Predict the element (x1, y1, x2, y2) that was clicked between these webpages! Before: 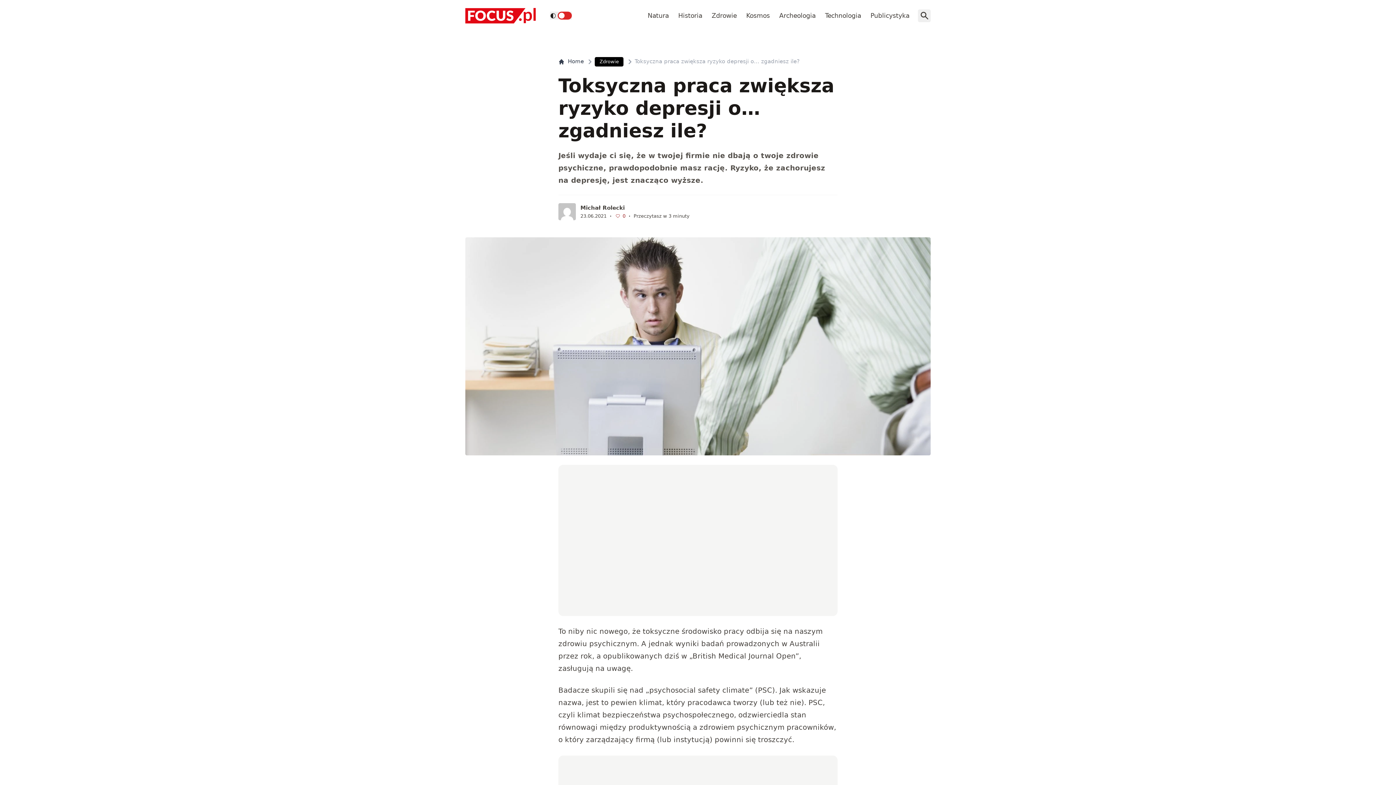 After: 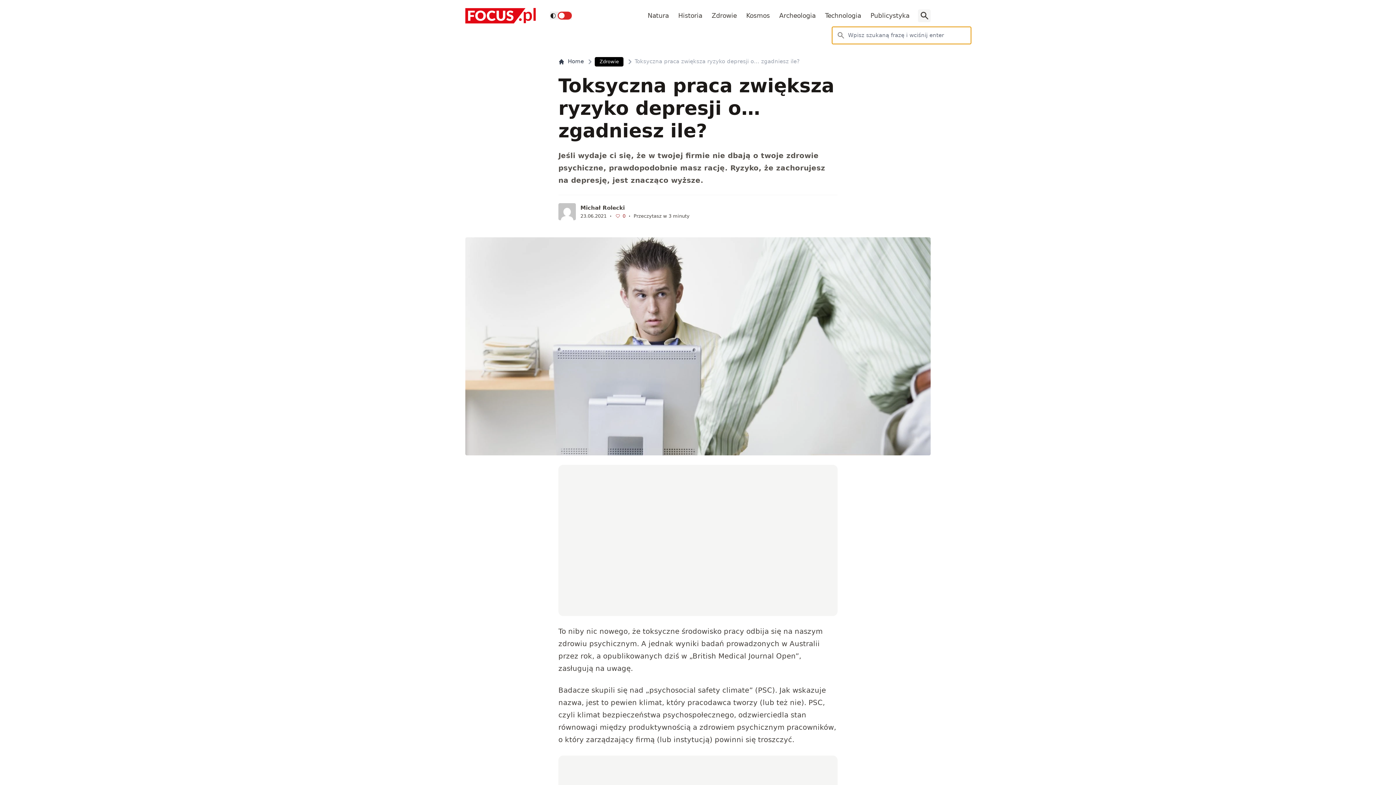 Action: bbox: (918, 9, 930, 22)